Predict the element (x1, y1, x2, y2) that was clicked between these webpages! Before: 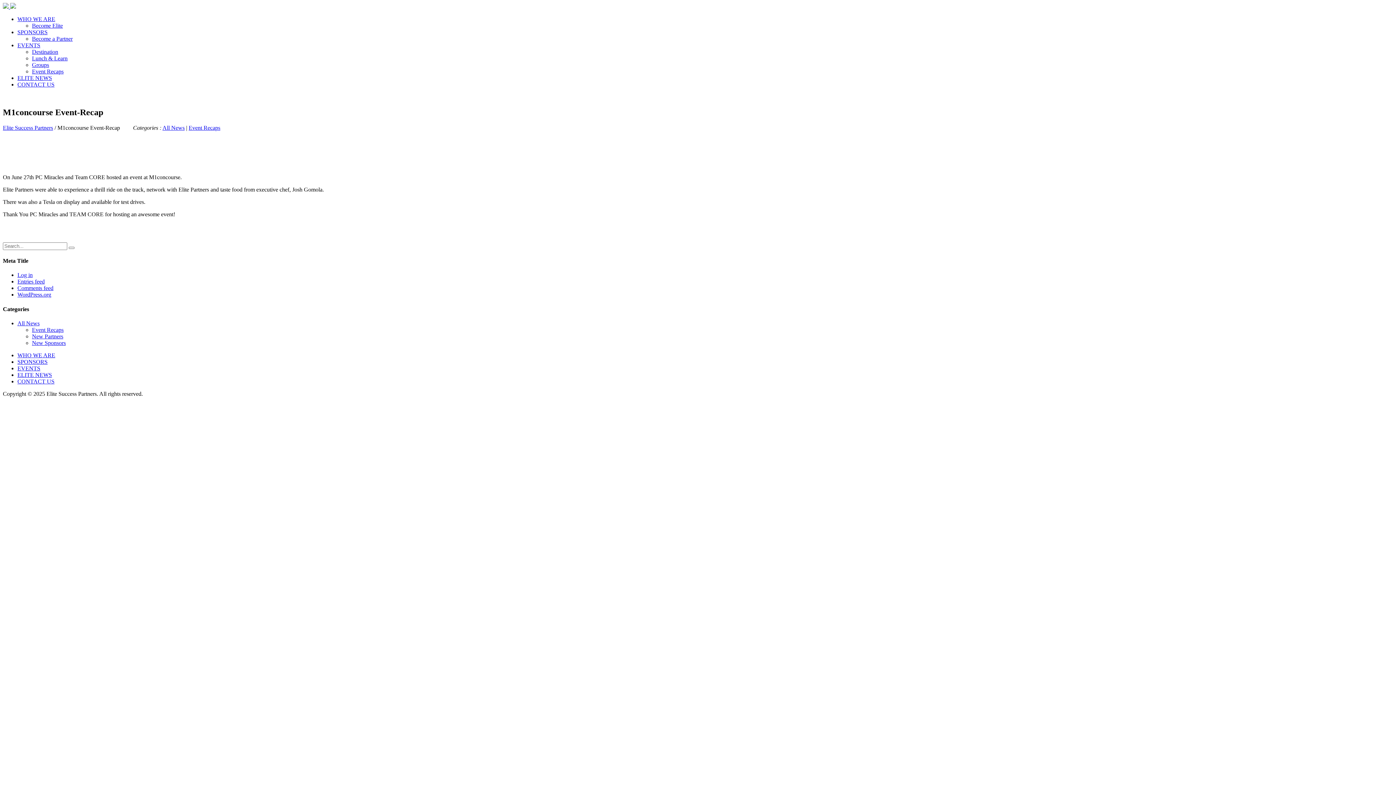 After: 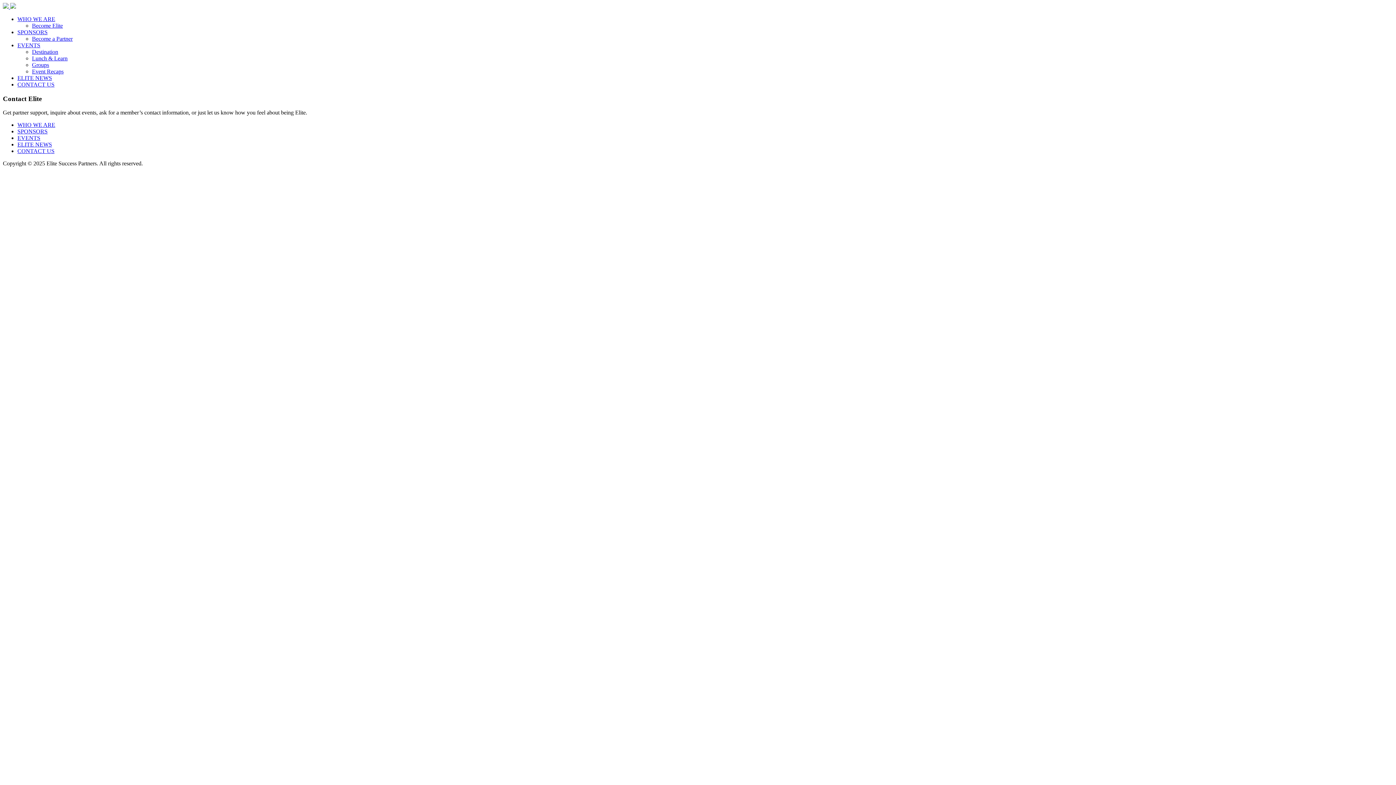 Action: bbox: (17, 378, 54, 384) label: CONTACT US